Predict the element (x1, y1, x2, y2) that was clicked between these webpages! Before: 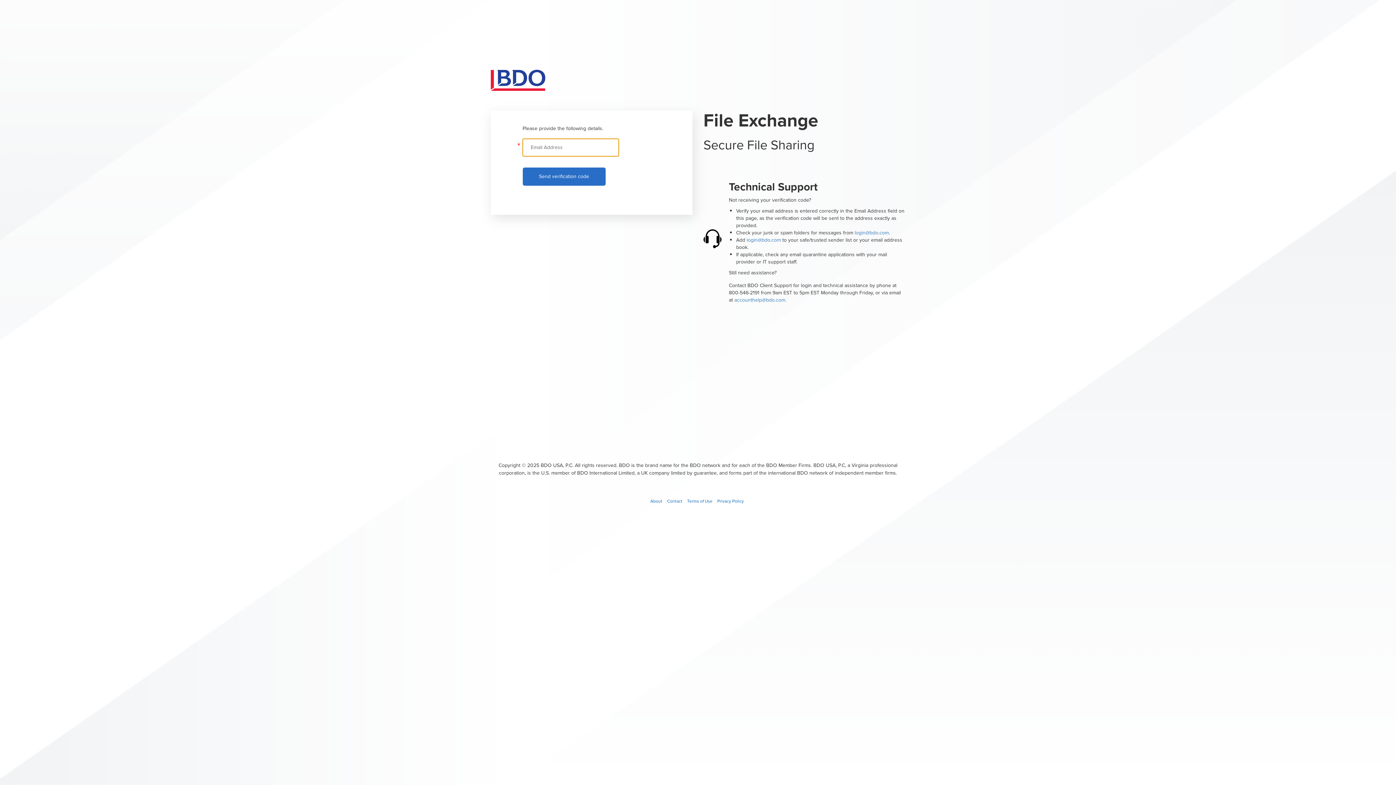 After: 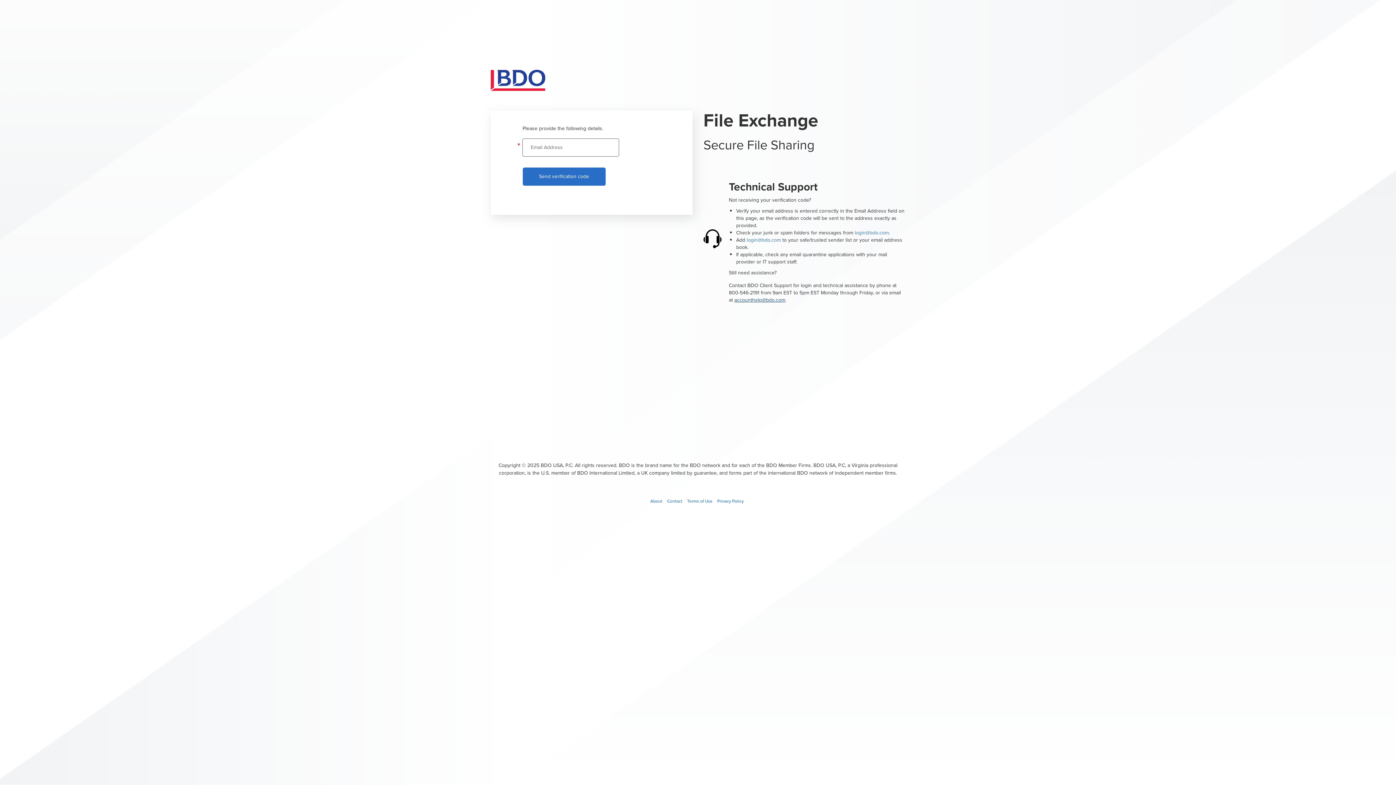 Action: label: accounthelp@bdo.com bbox: (734, 296, 785, 303)